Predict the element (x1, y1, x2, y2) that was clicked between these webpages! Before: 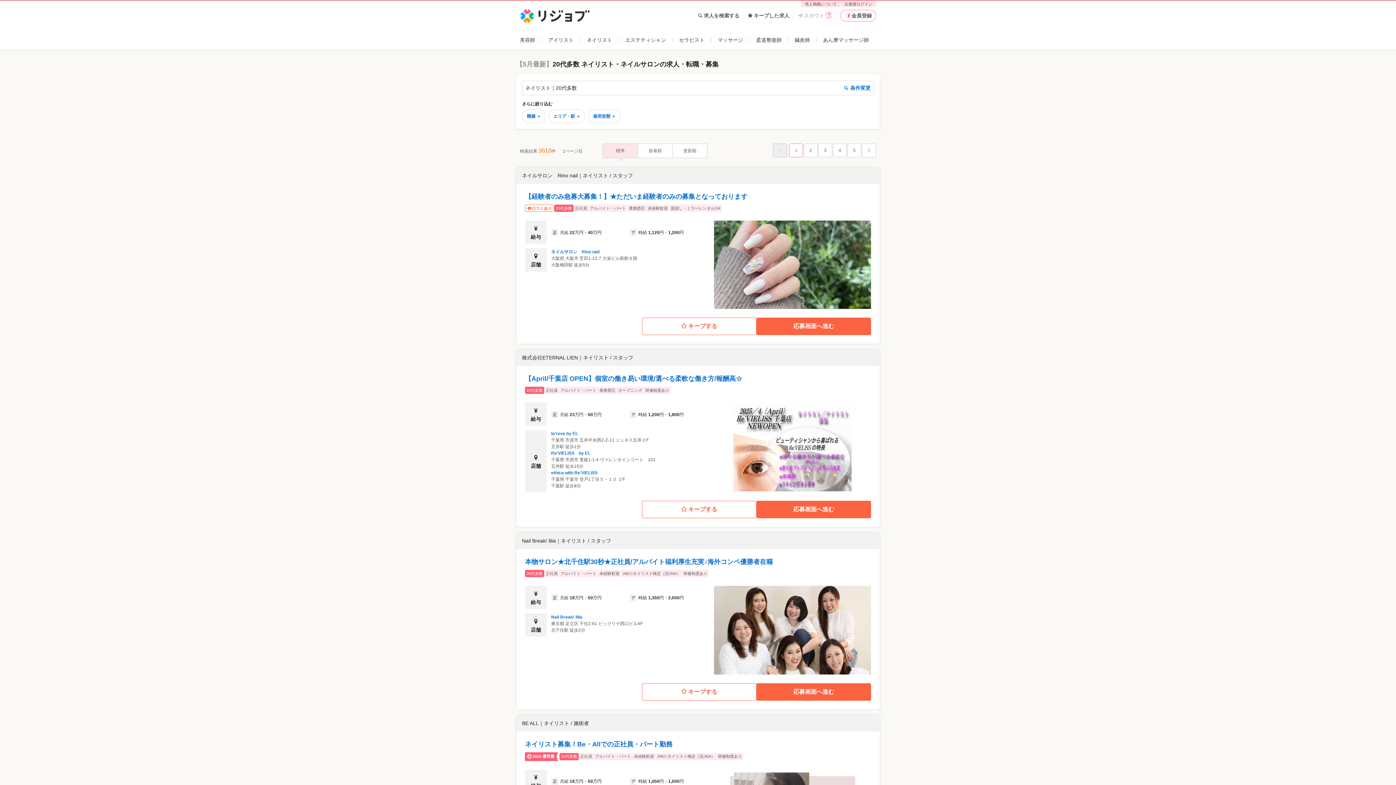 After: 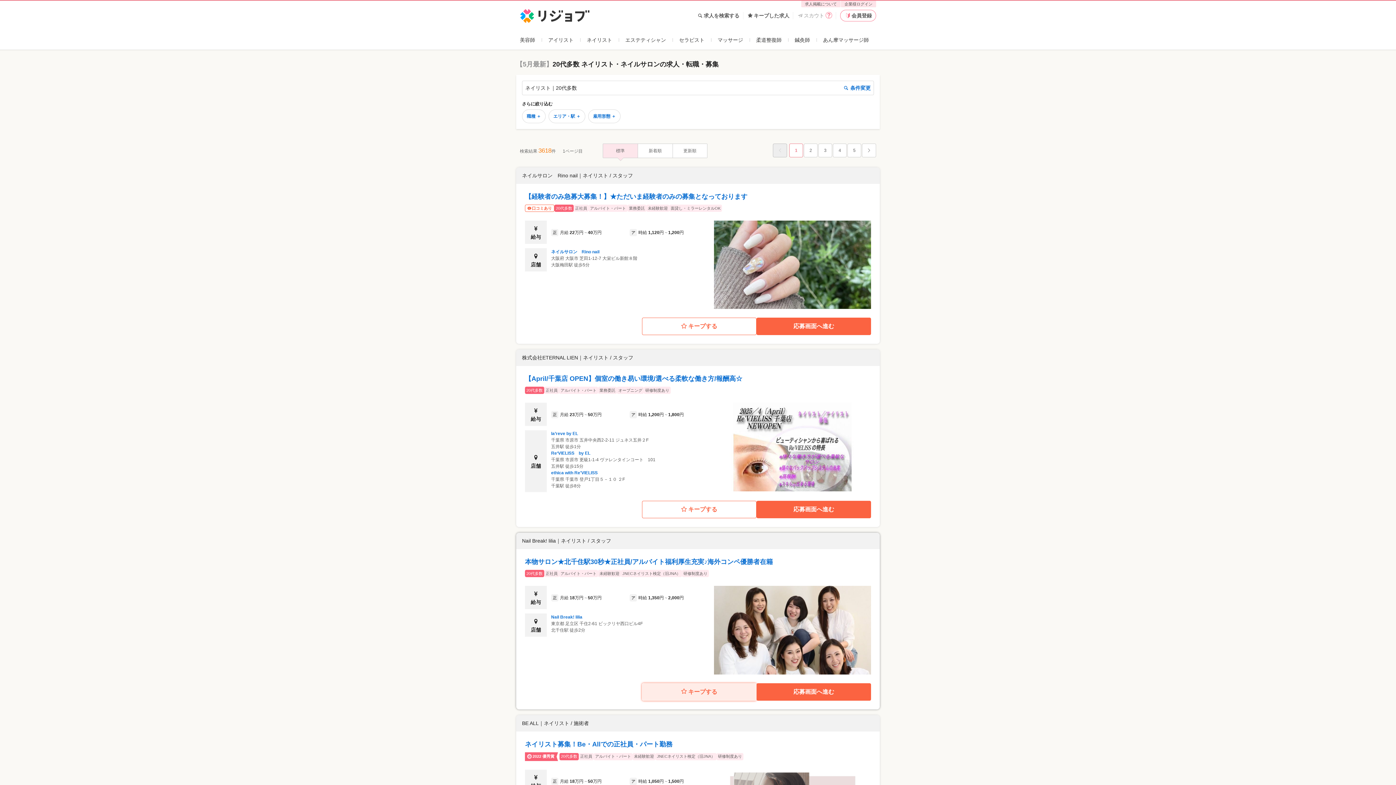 Action: bbox: (642, 683, 756, 700) label: キープする